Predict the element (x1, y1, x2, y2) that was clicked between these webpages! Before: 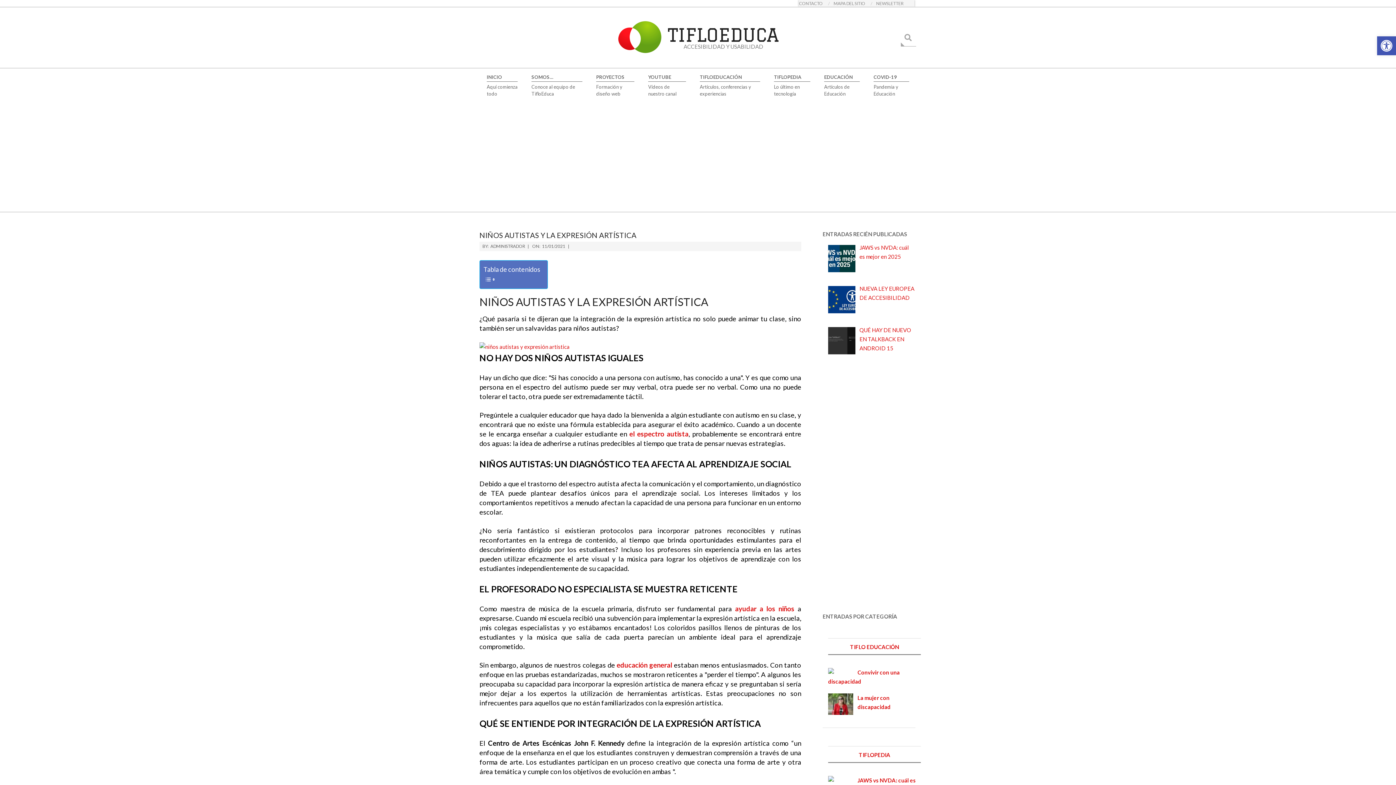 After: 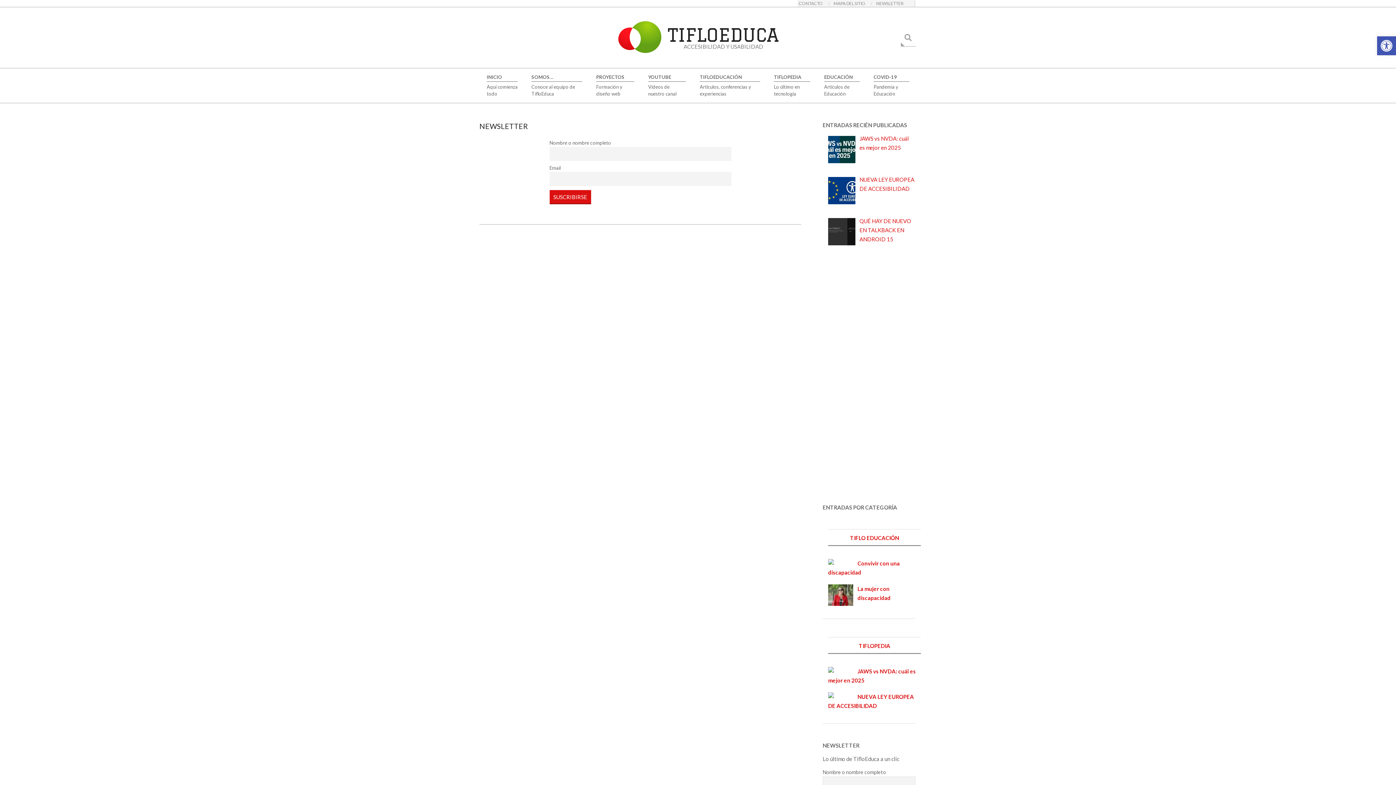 Action: bbox: (876, 0, 903, 6) label: NEWSLETTER